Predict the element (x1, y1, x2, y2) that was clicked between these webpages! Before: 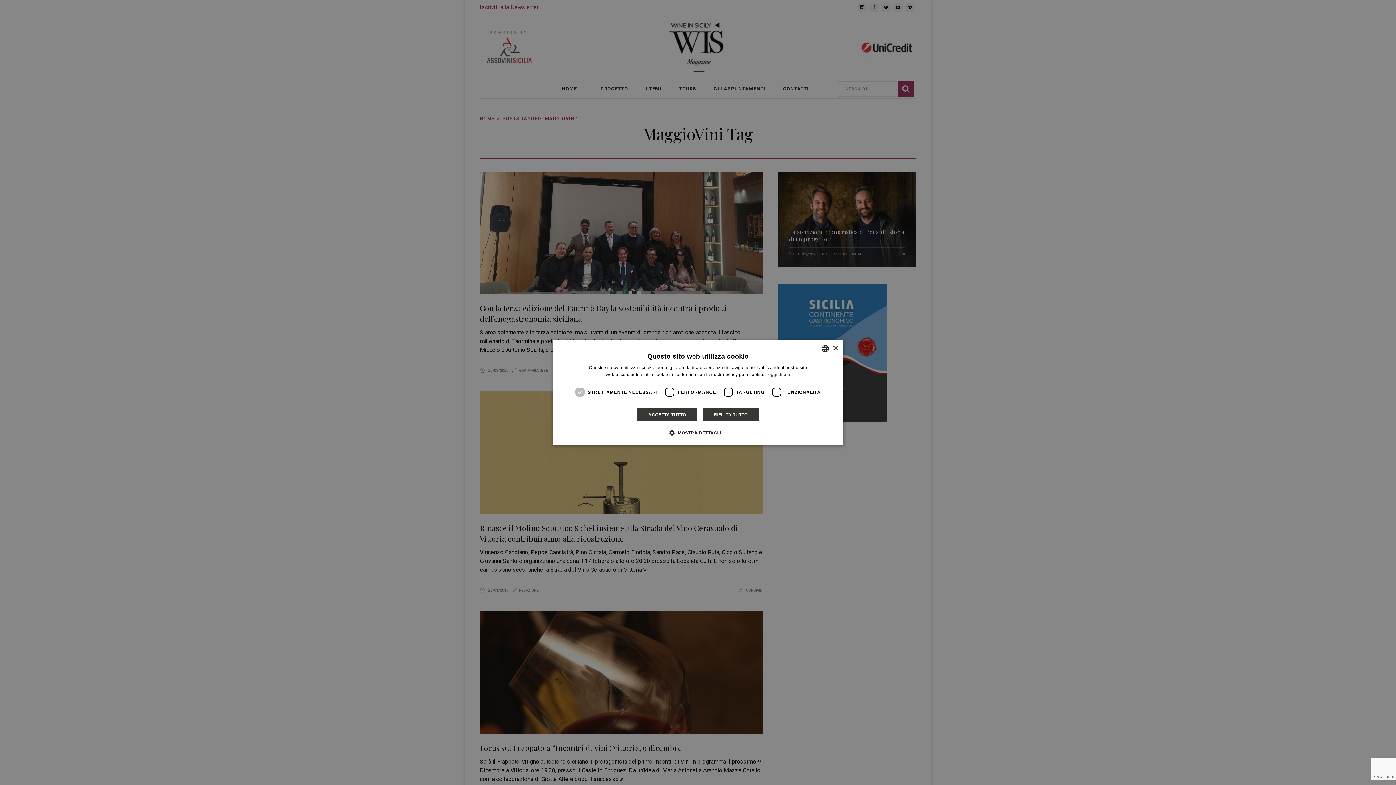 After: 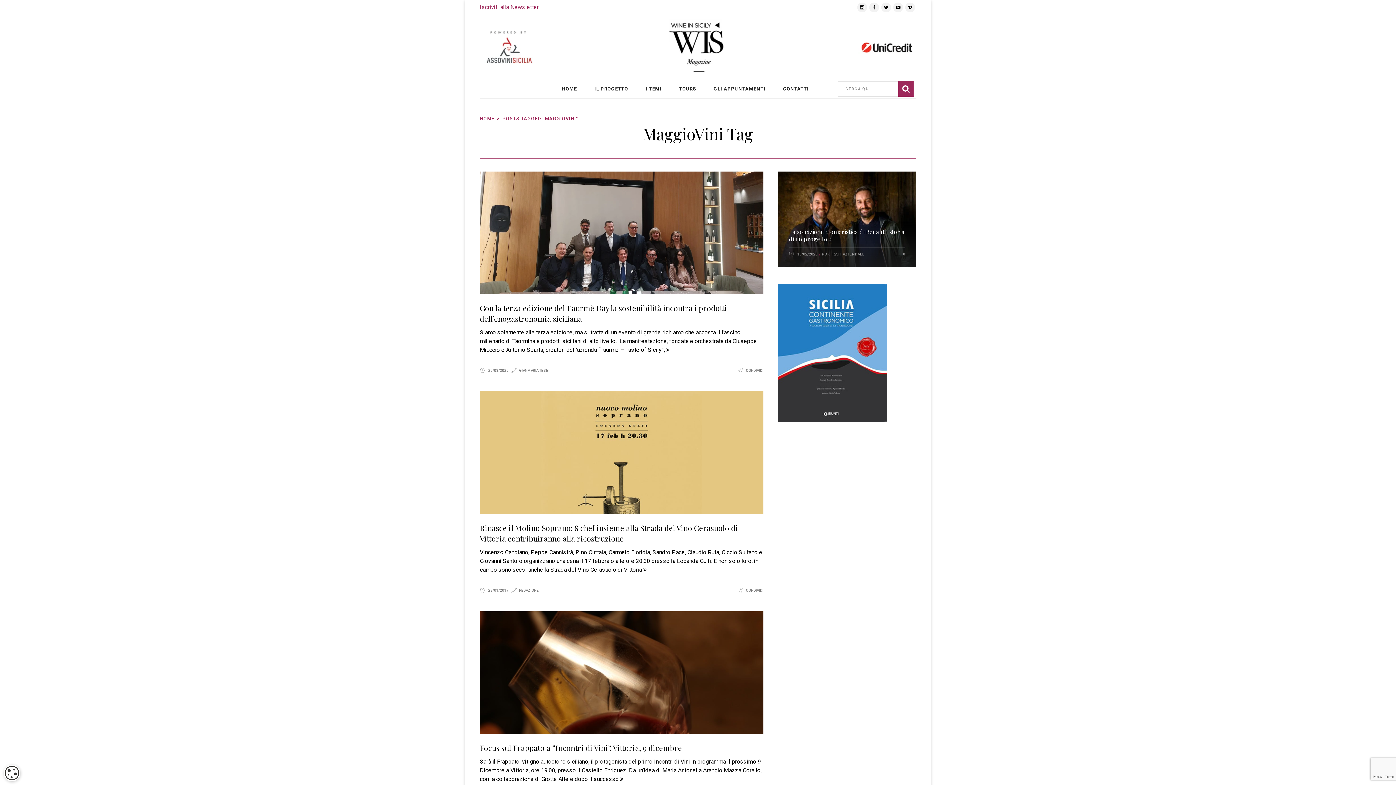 Action: label: ACCETTA TUTTO bbox: (637, 408, 697, 422)